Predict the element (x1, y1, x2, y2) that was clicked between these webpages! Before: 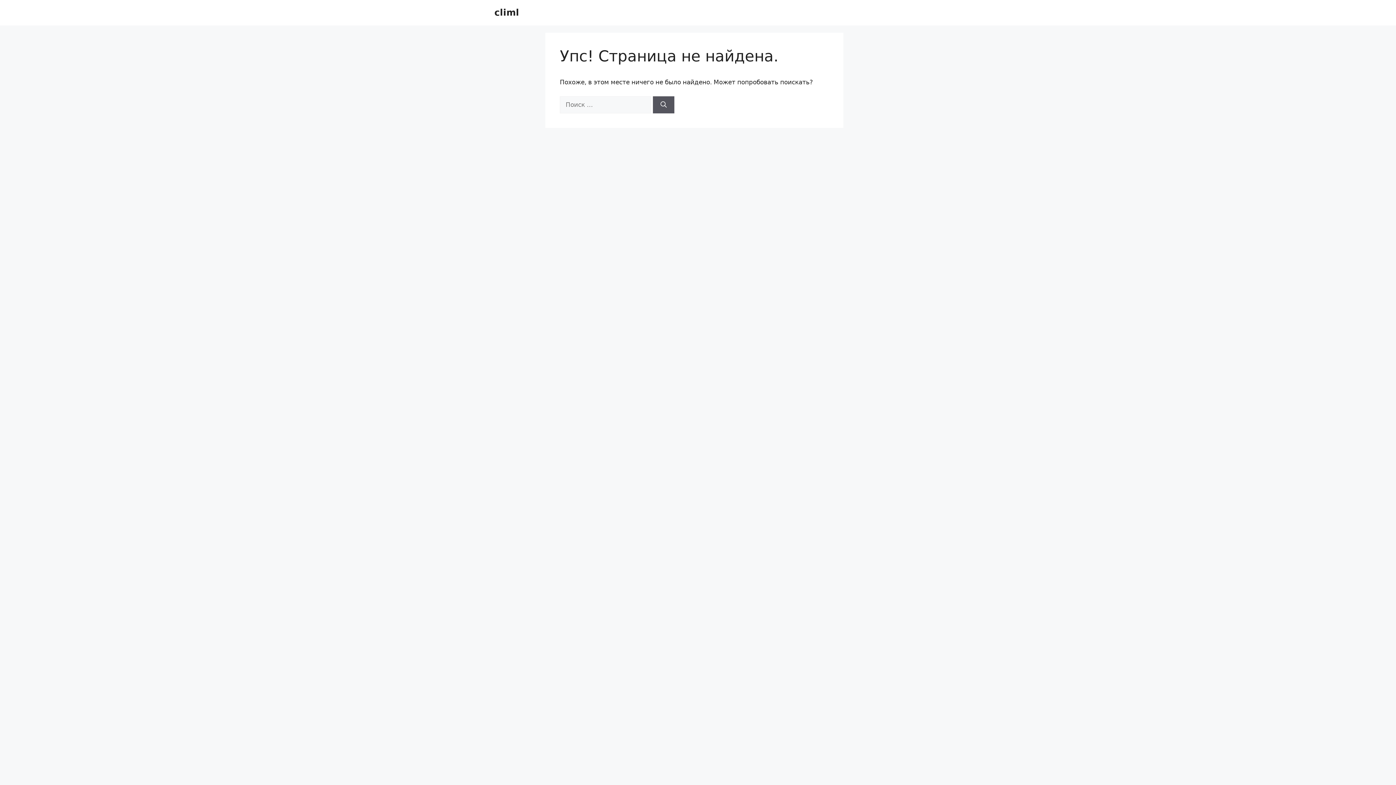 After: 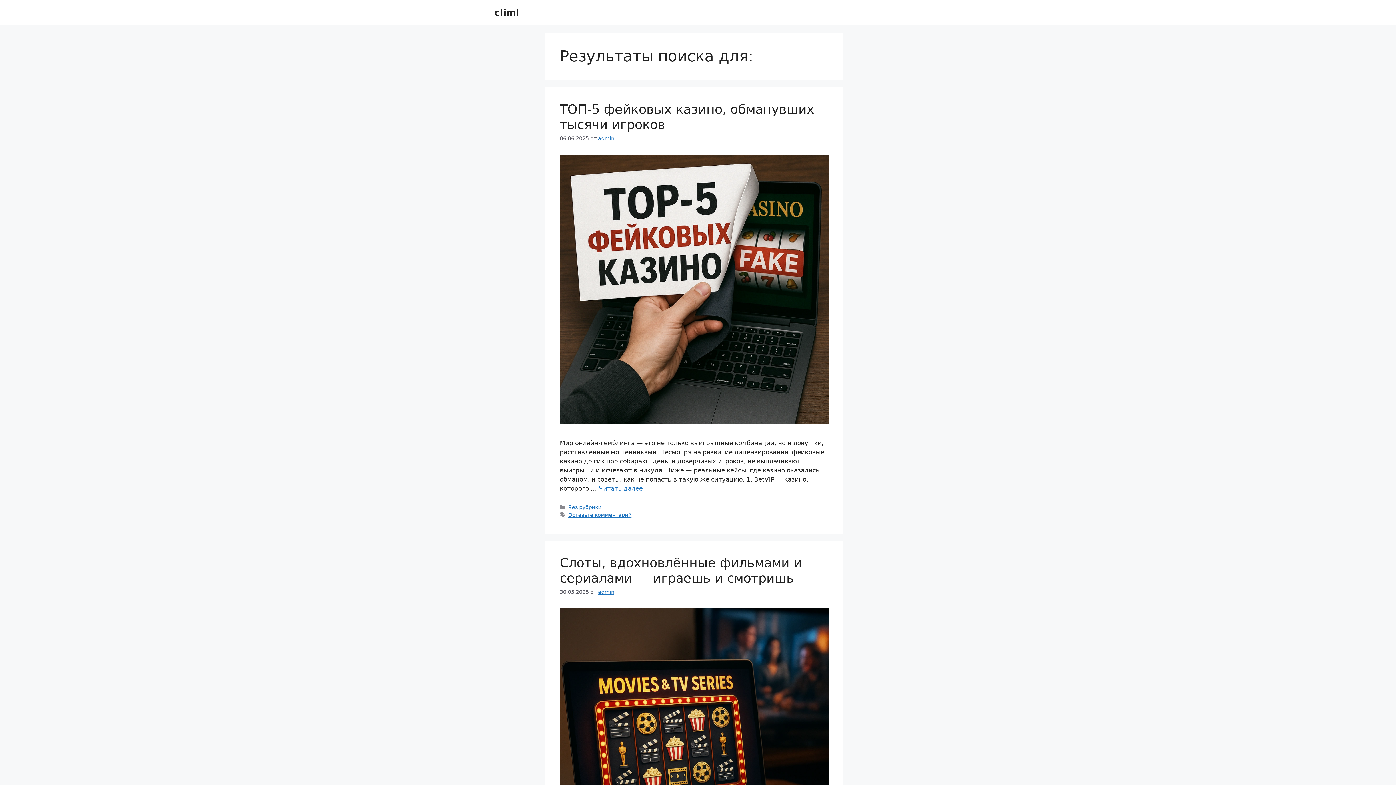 Action: label: Найти bbox: (653, 96, 674, 113)